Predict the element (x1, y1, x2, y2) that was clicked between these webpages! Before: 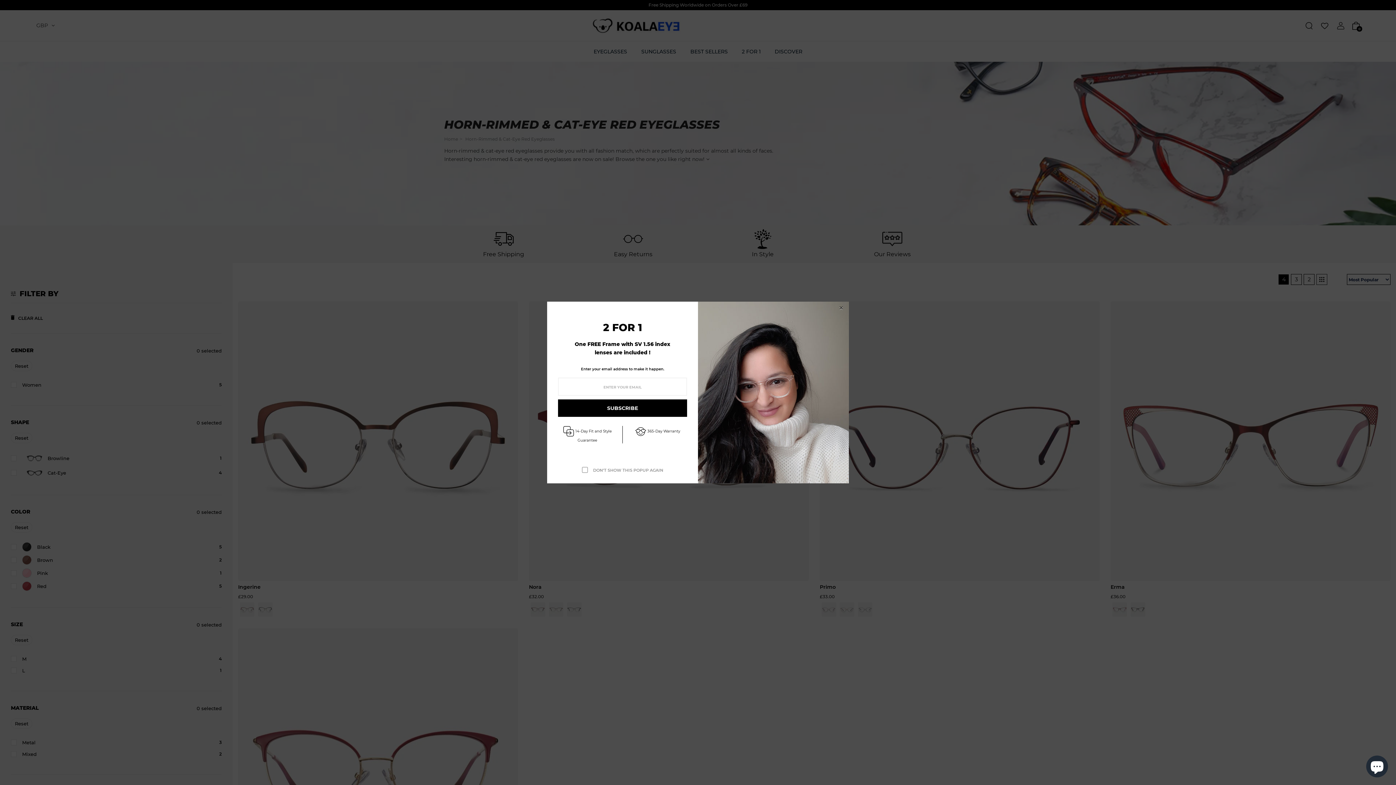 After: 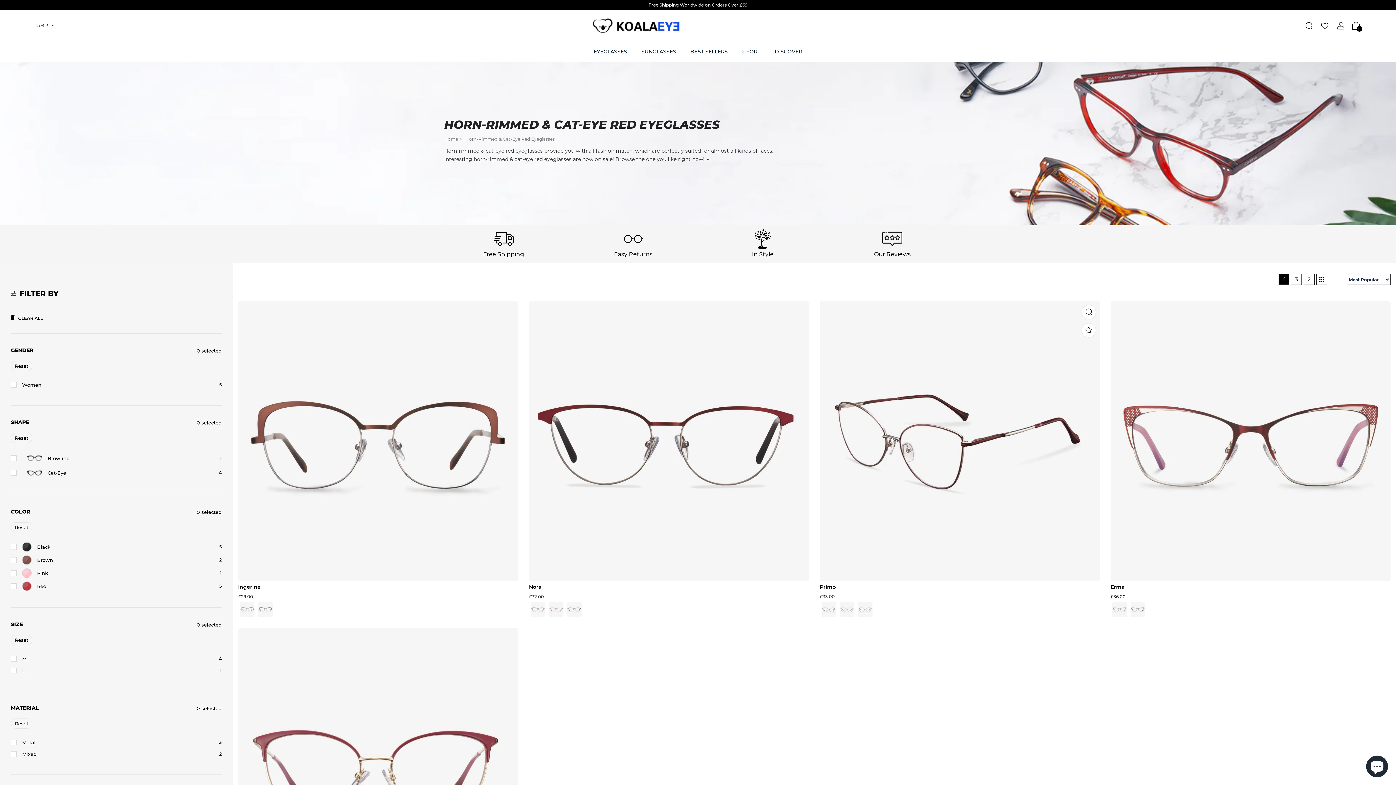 Action: label: Close bbox: (837, 305, 845, 310)